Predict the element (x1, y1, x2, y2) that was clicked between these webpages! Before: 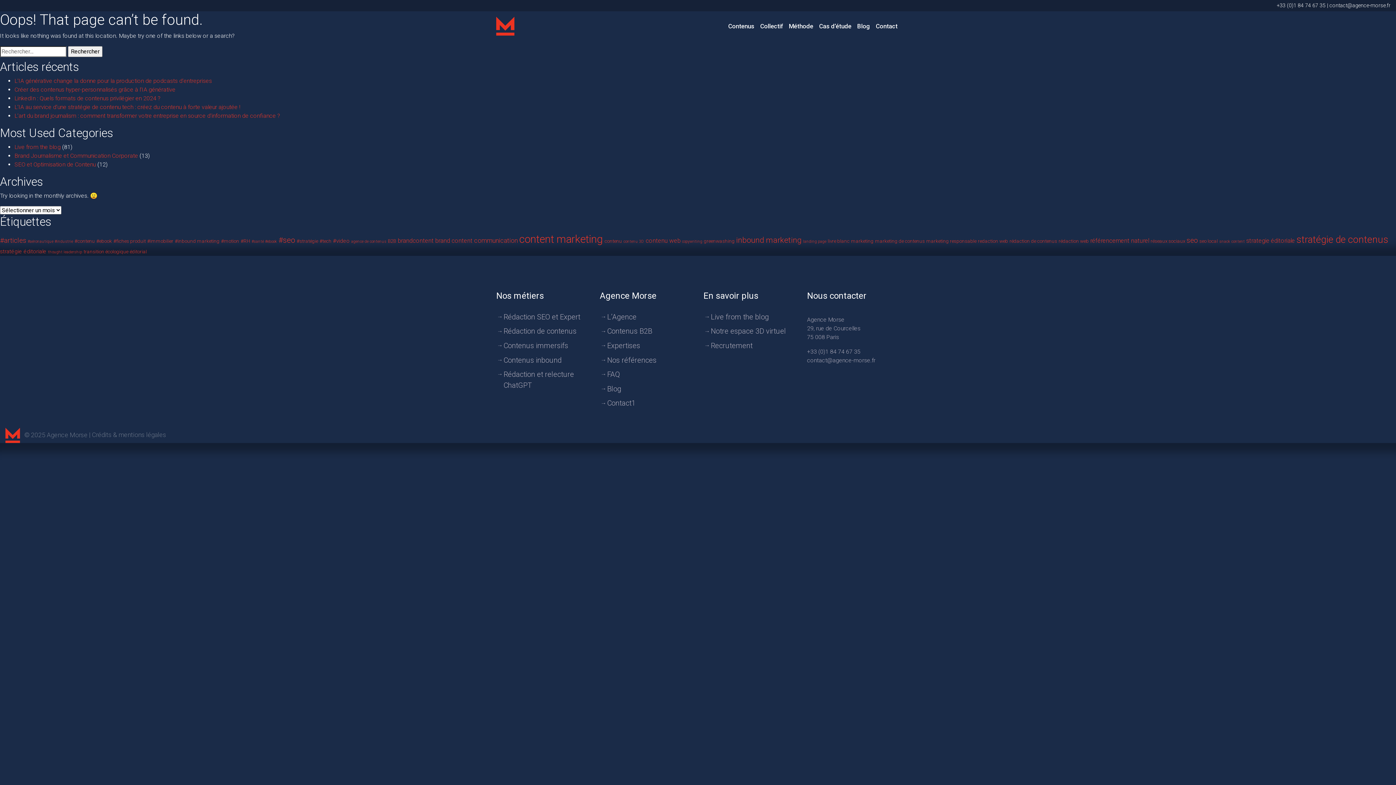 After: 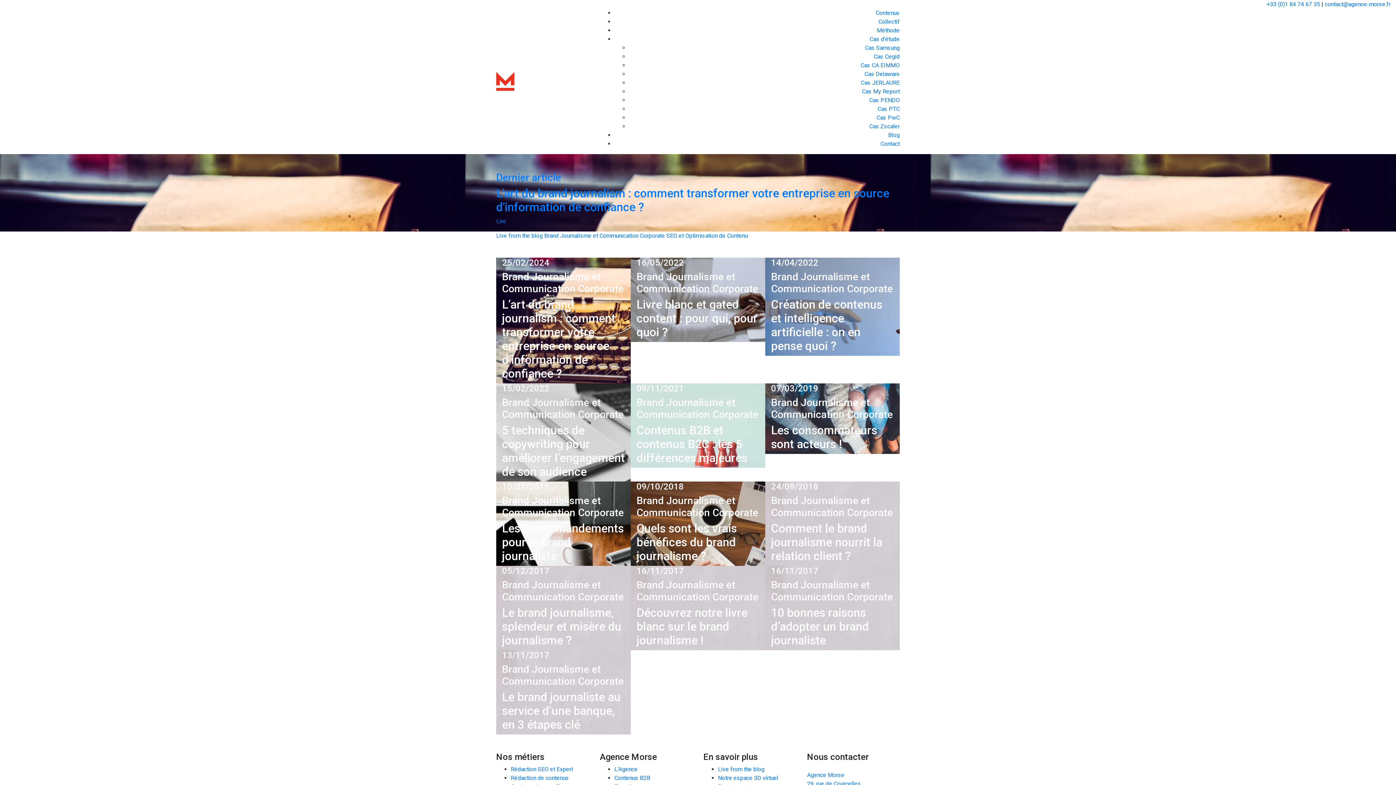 Action: label: Brand Journalisme et Communication Corporate bbox: (14, 152, 138, 159)